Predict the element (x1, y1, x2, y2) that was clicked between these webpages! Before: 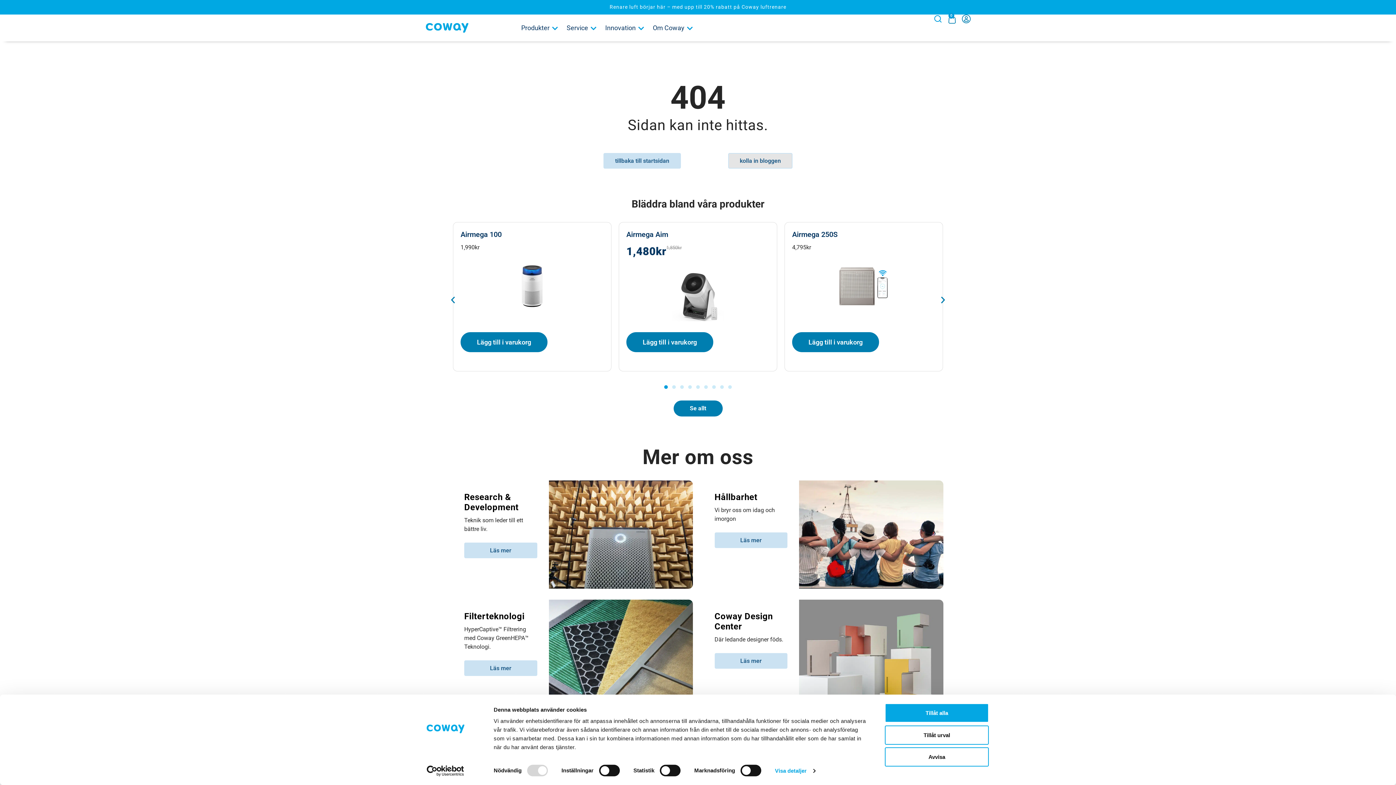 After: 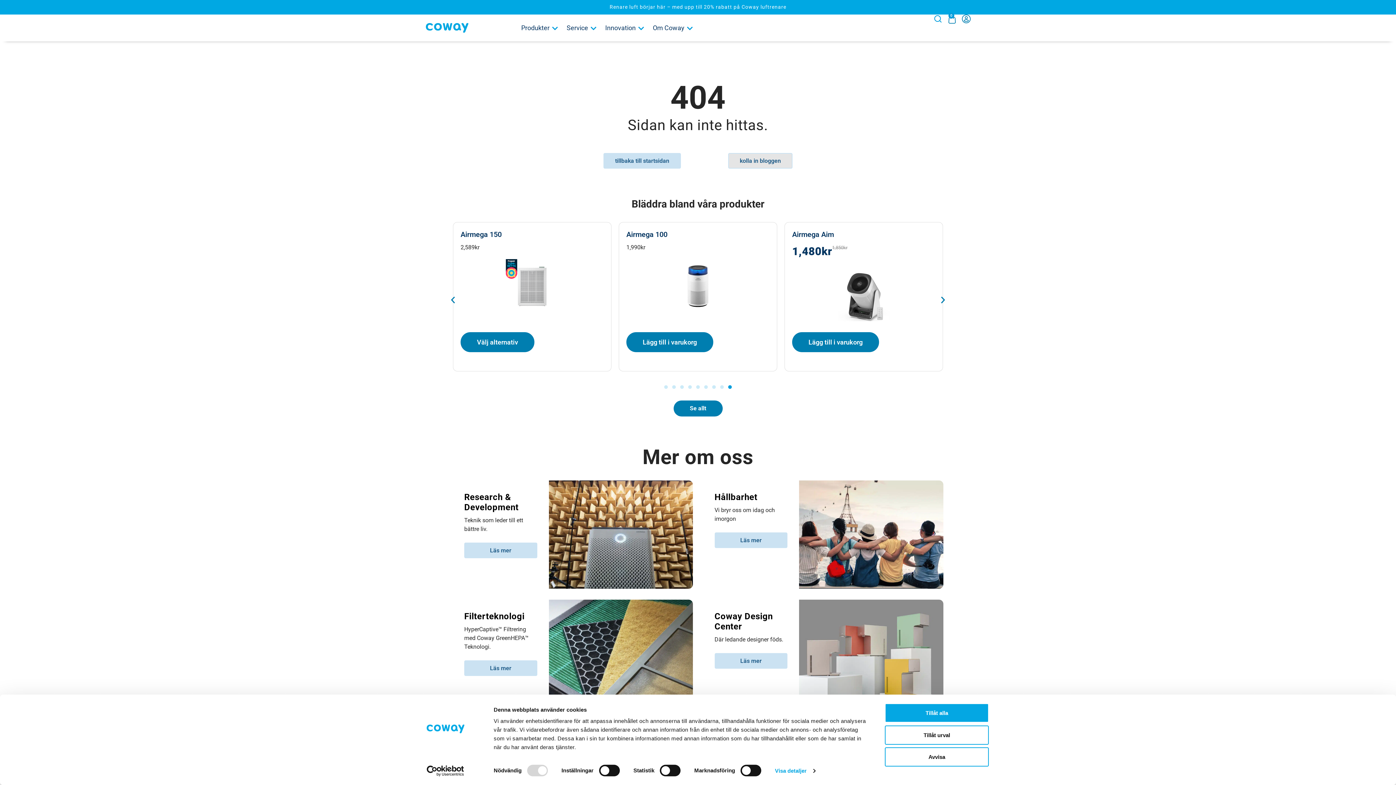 Action: bbox: (728, 385, 732, 389) label: Gå till bild 9